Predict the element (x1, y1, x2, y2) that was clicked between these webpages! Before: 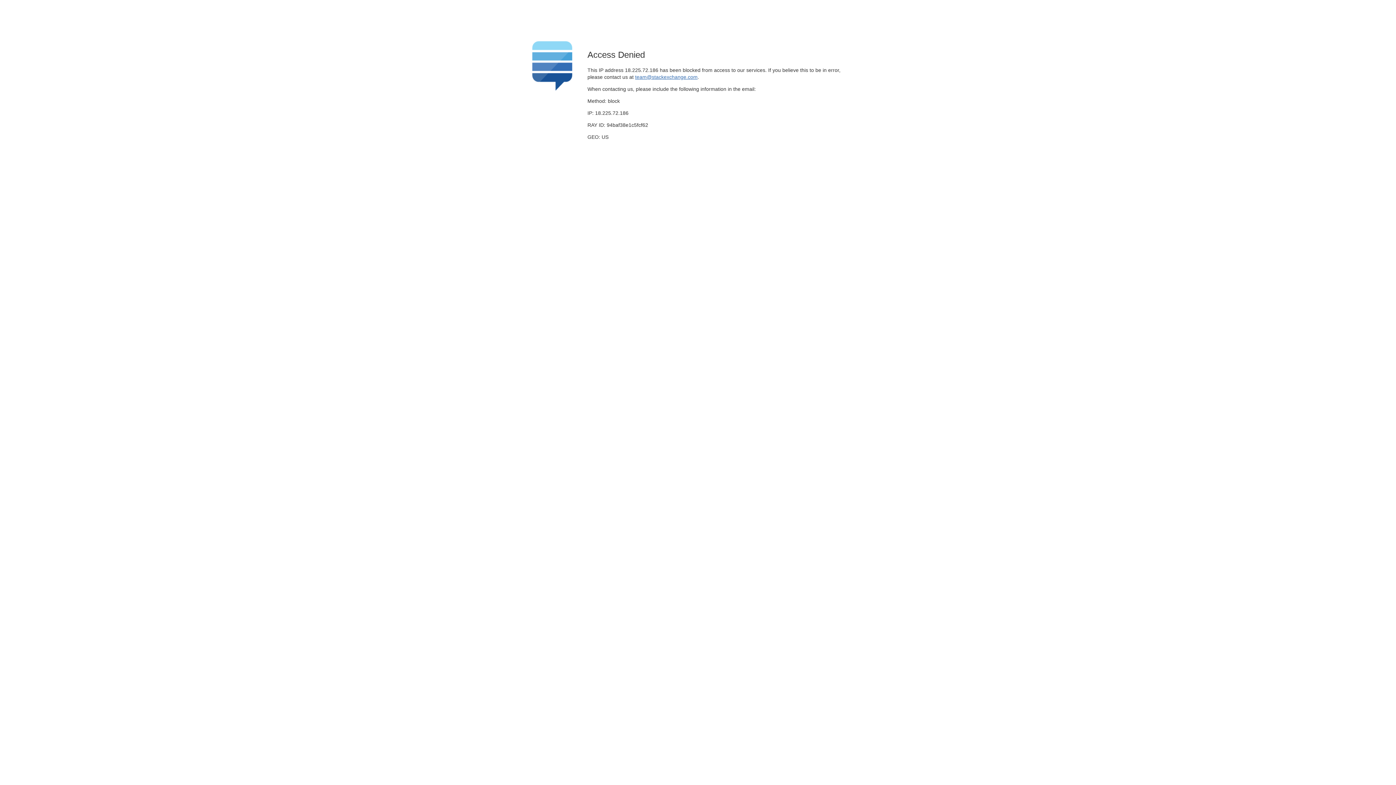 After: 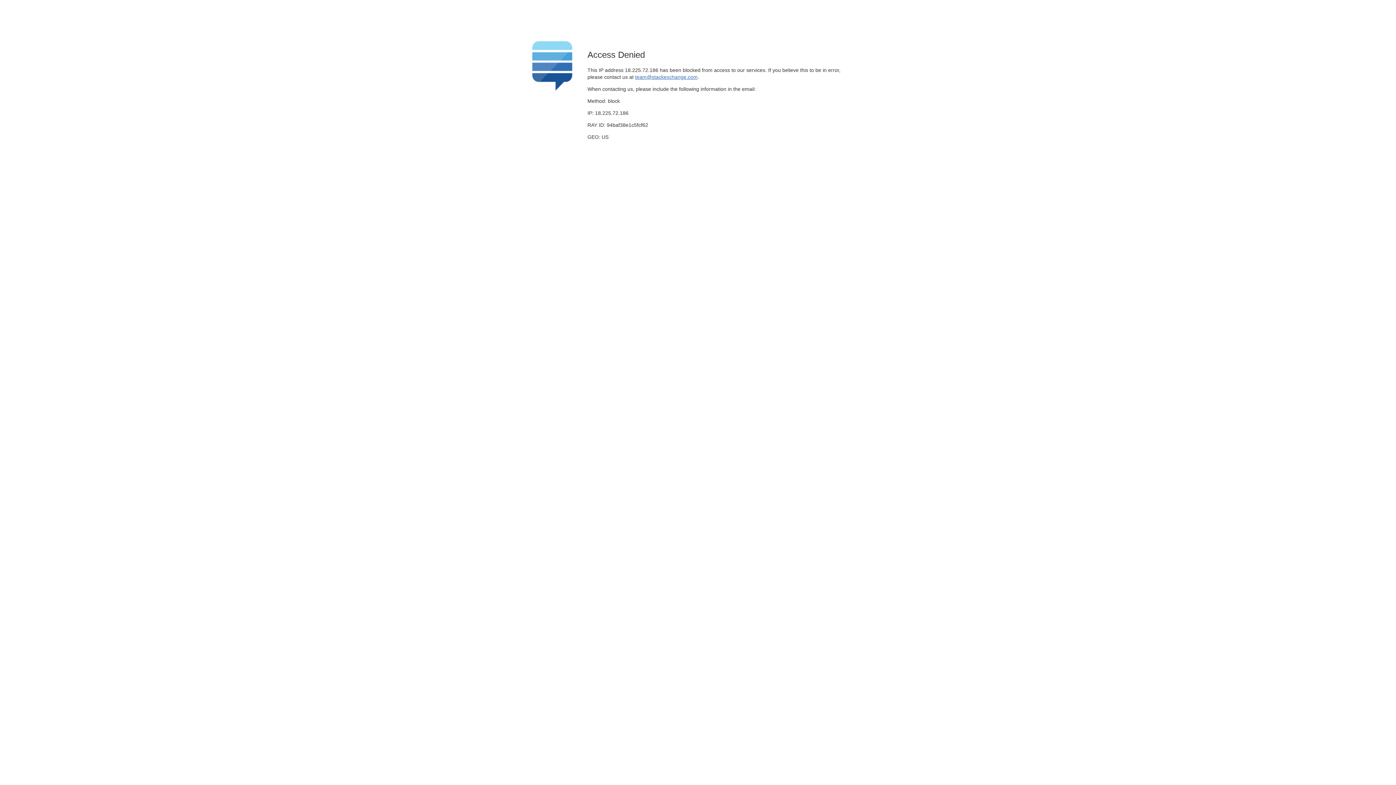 Action: label: team@stackexchange.com bbox: (635, 74, 697, 79)